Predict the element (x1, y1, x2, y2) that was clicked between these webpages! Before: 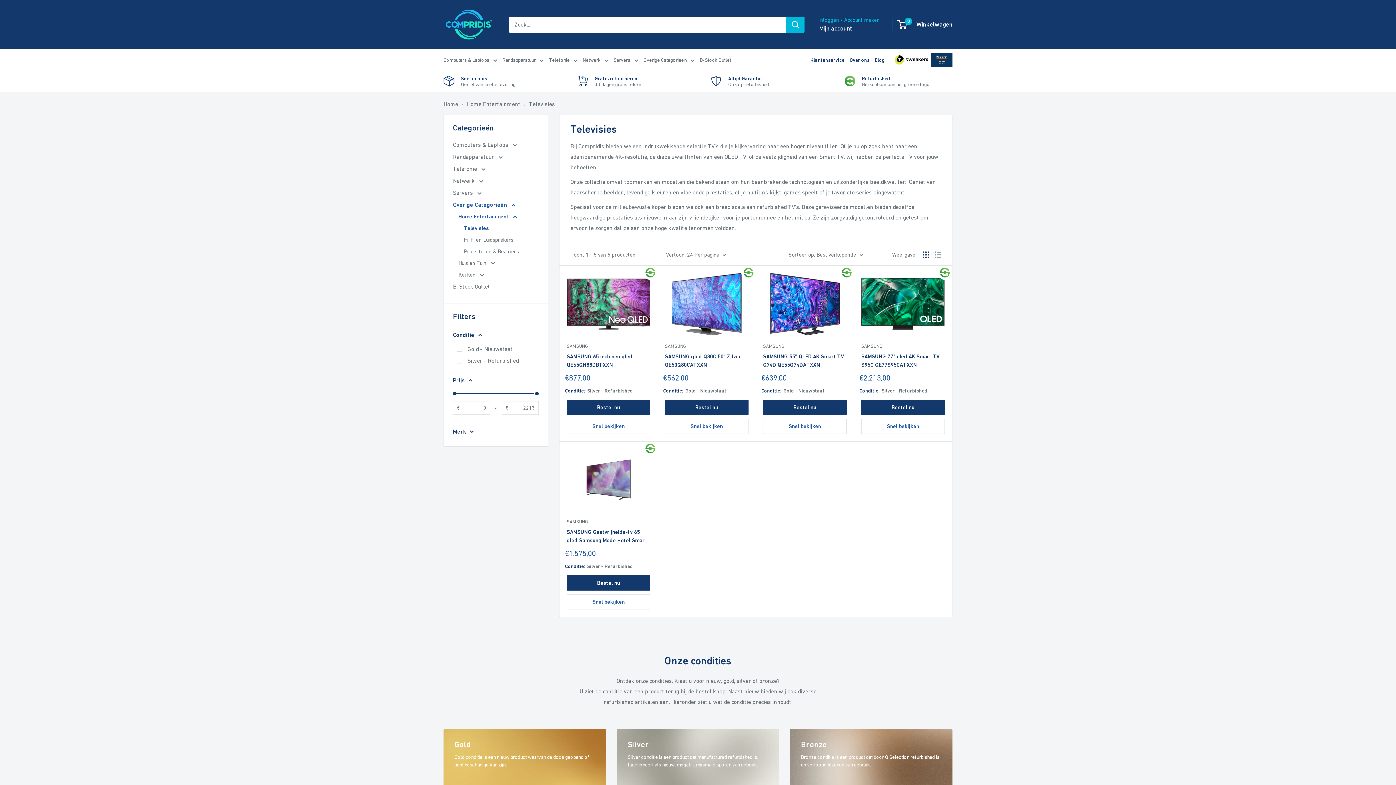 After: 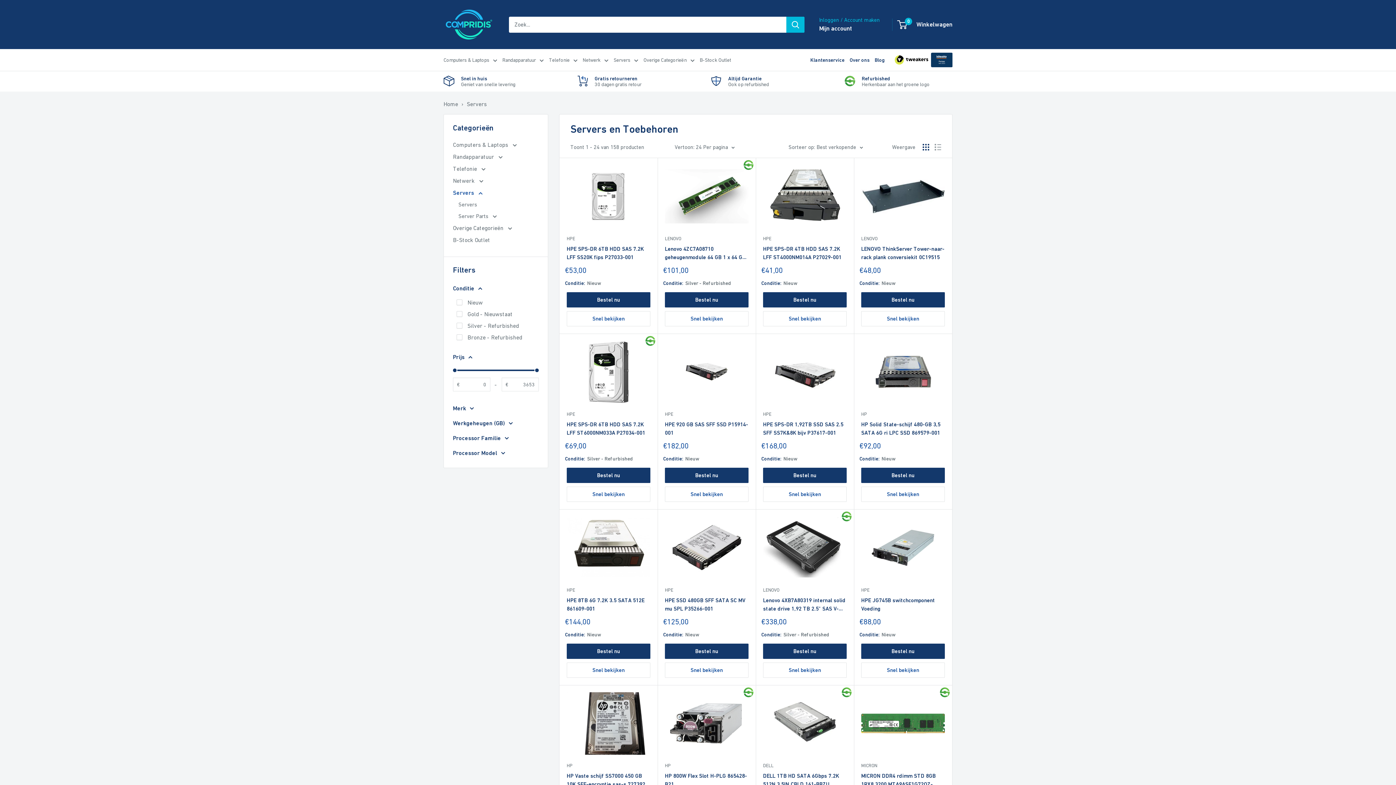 Action: label: Servers bbox: (613, 55, 638, 64)